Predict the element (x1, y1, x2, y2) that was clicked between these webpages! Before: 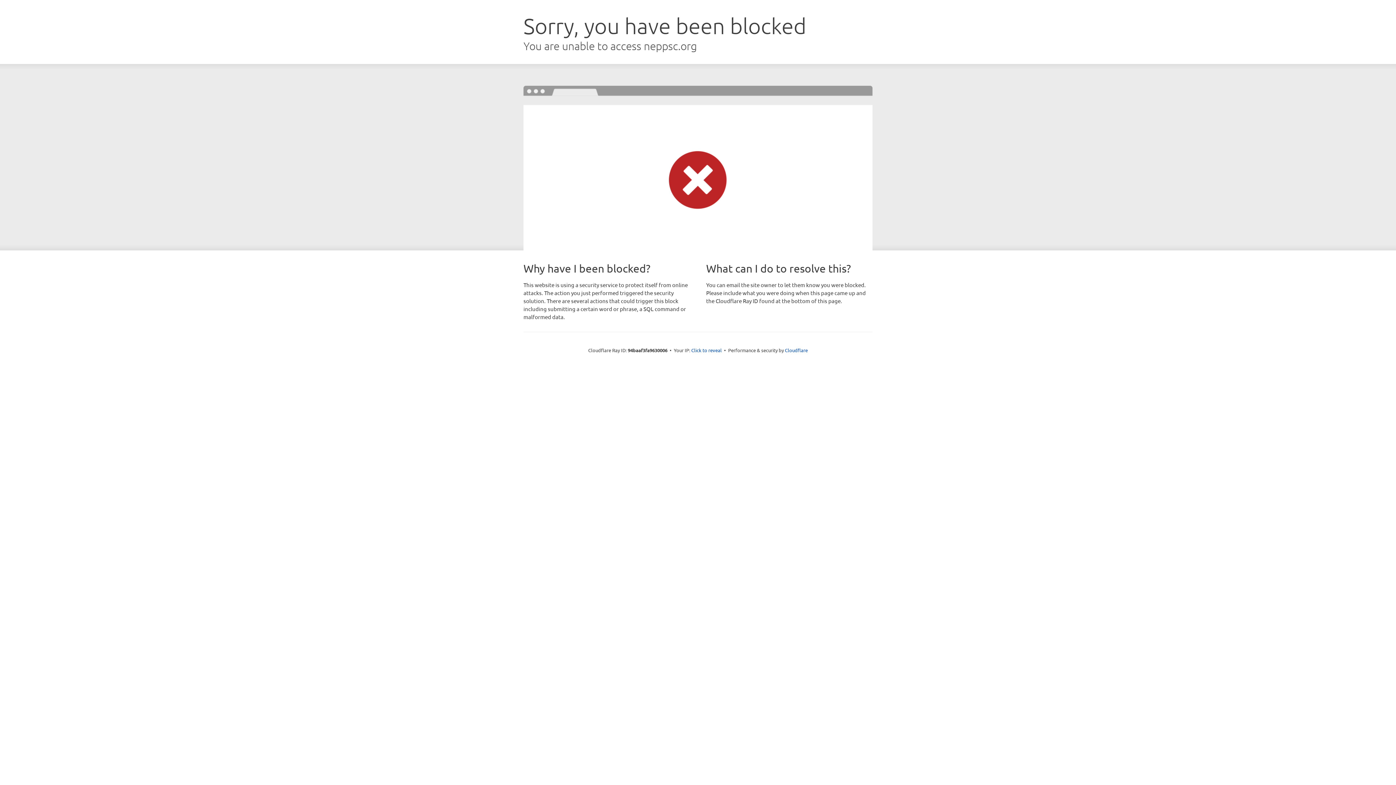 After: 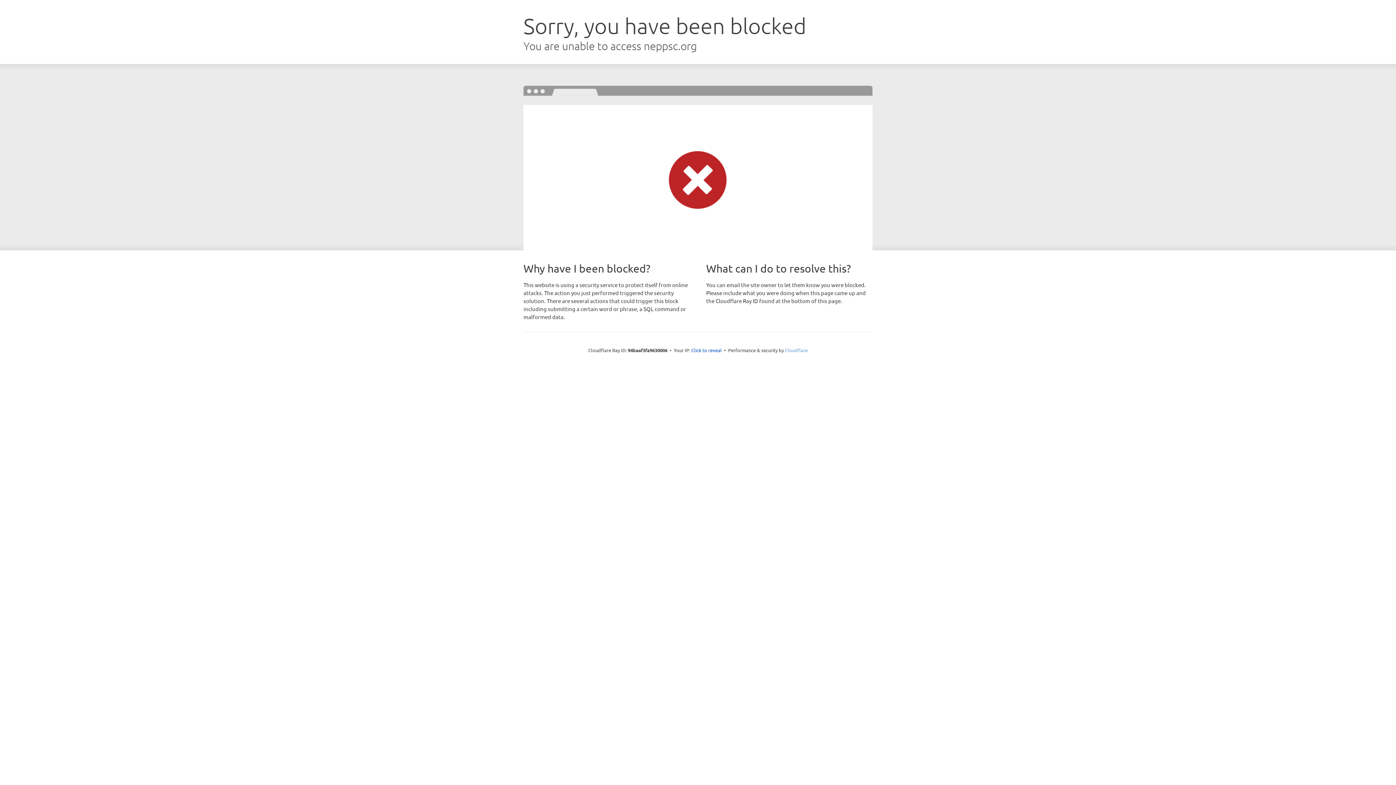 Action: label: Cloudflare bbox: (785, 347, 808, 353)